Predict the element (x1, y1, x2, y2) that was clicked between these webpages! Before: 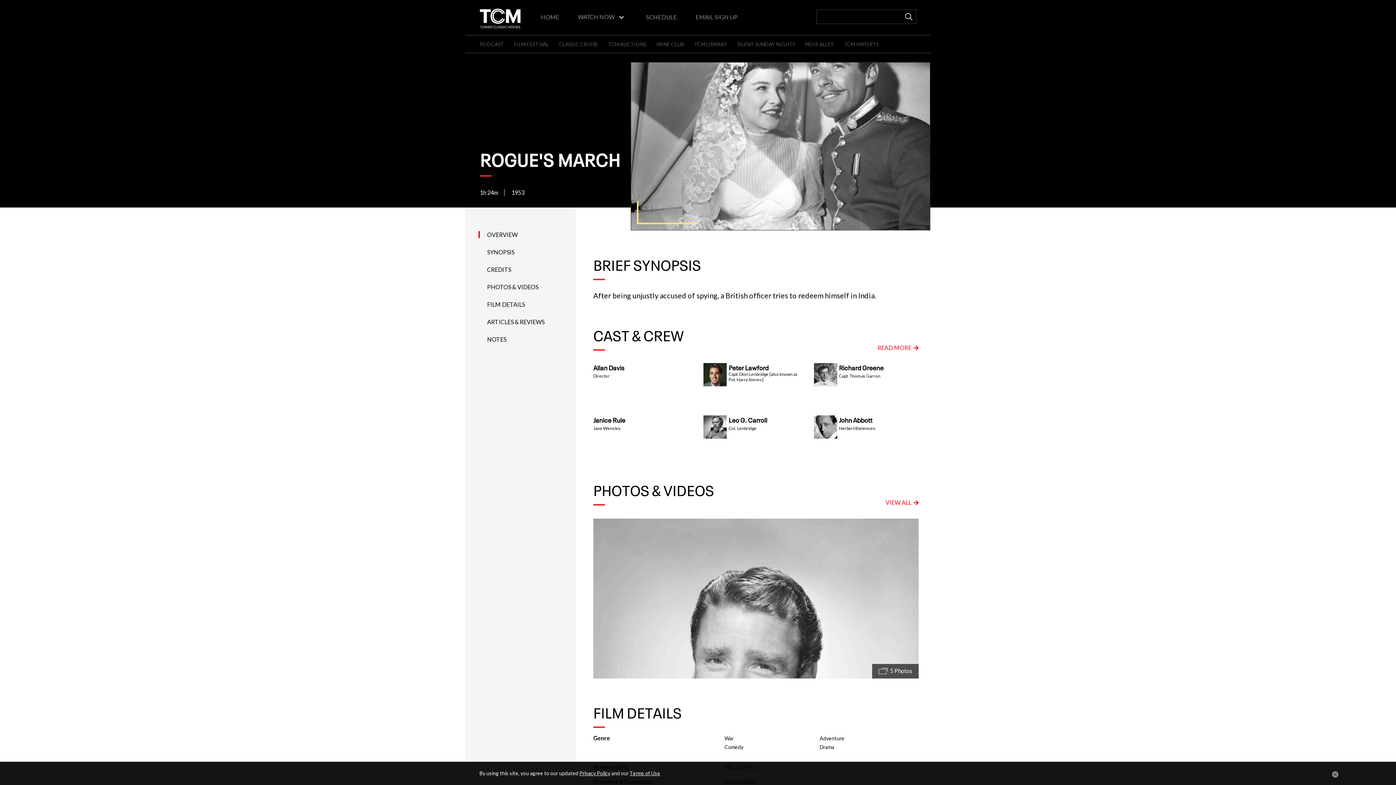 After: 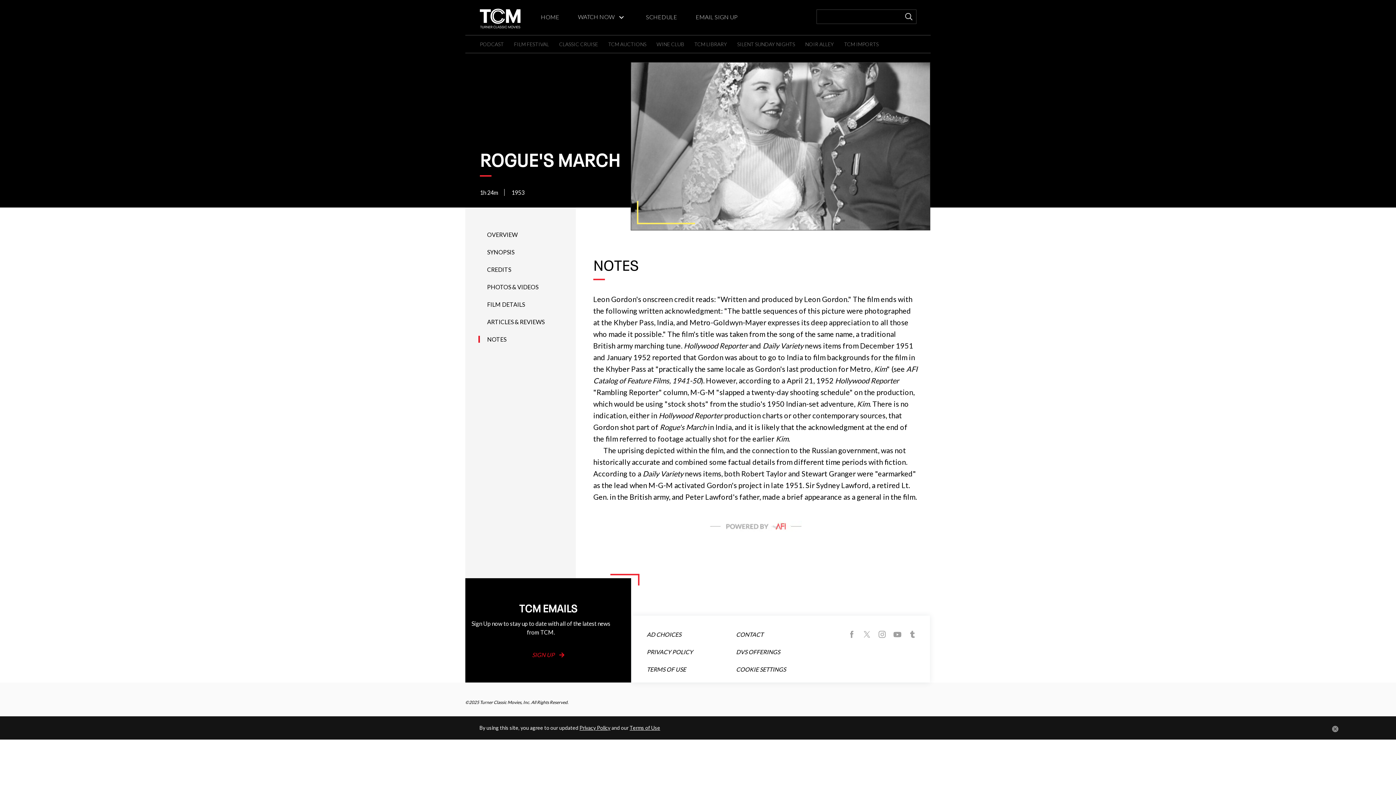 Action: label: NOTES bbox: (487, 336, 506, 342)